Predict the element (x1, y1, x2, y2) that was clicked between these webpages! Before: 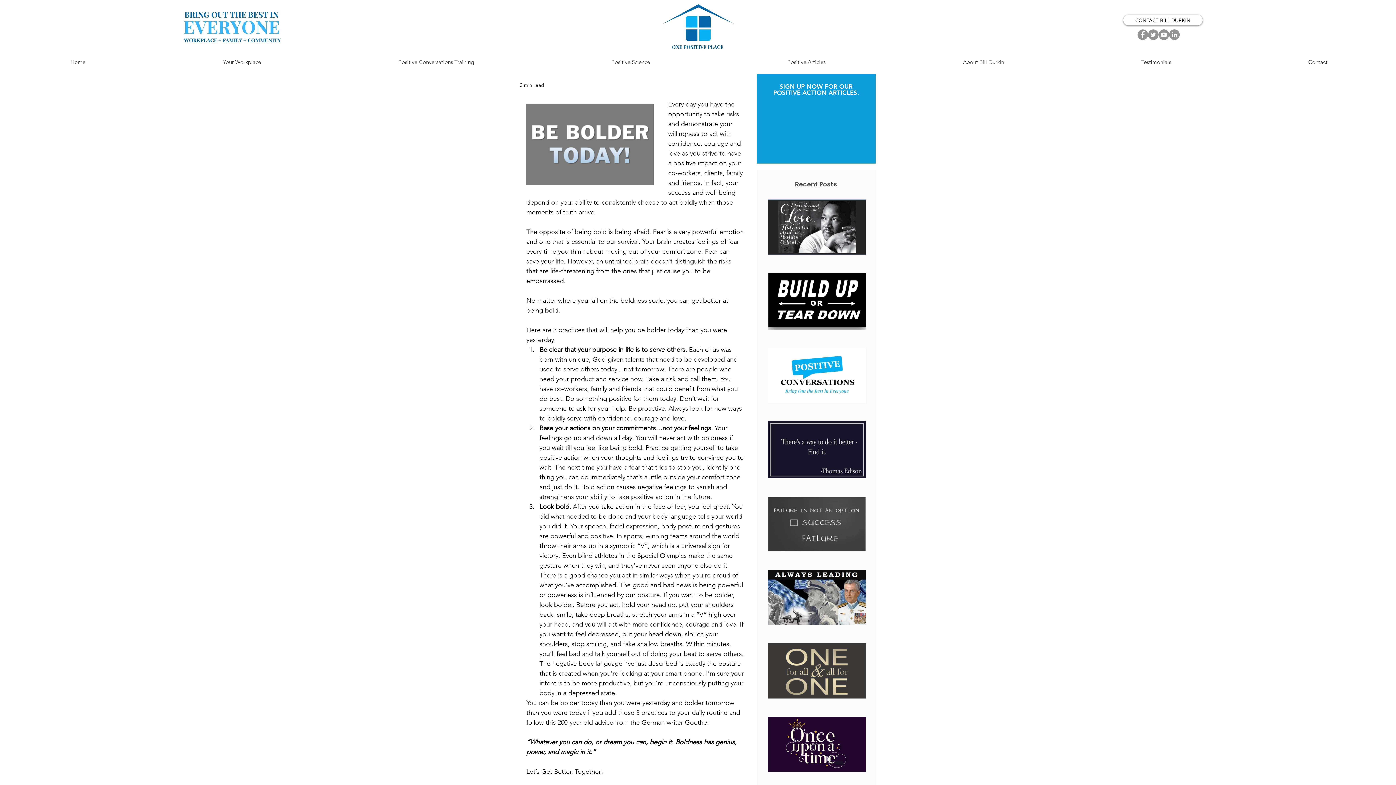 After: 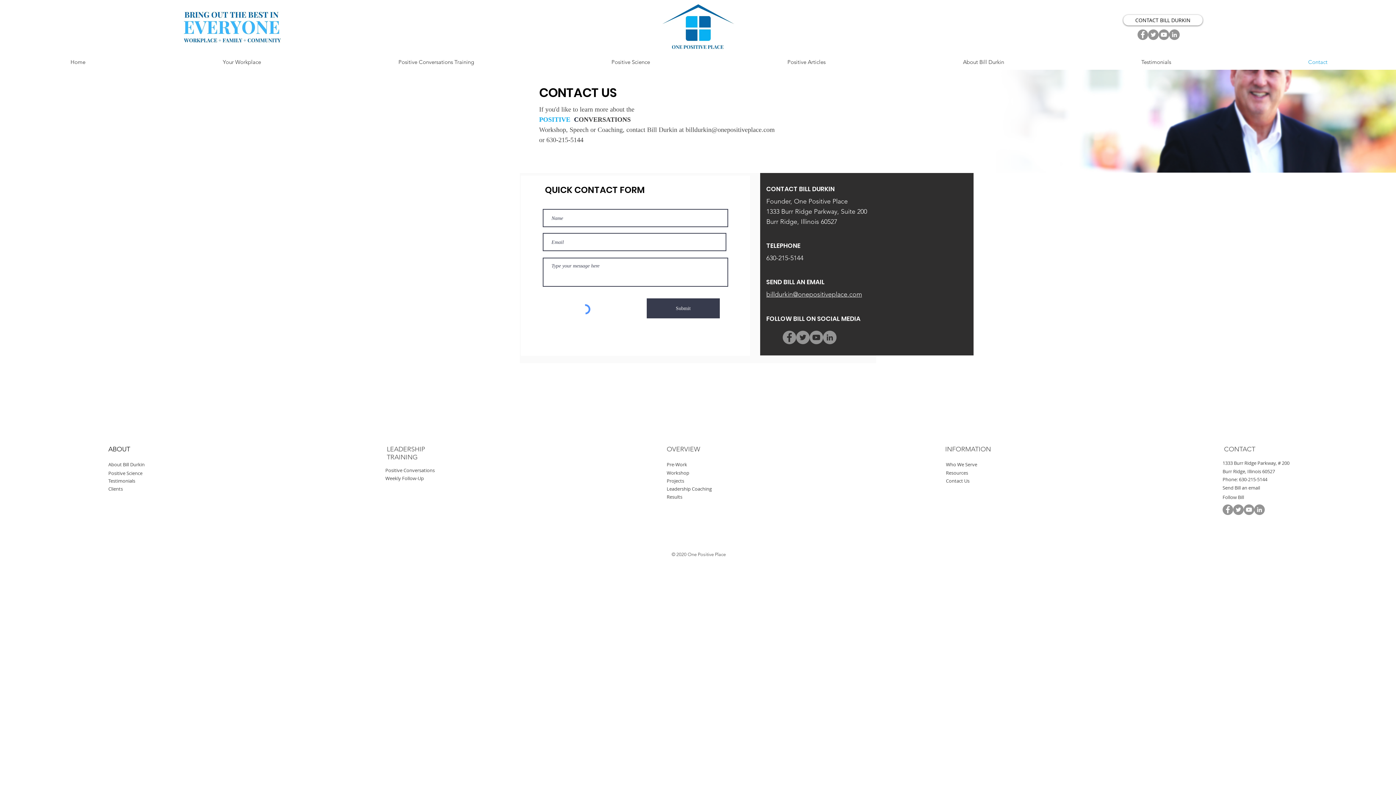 Action: label: Contact bbox: (1240, 54, 1396, 69)